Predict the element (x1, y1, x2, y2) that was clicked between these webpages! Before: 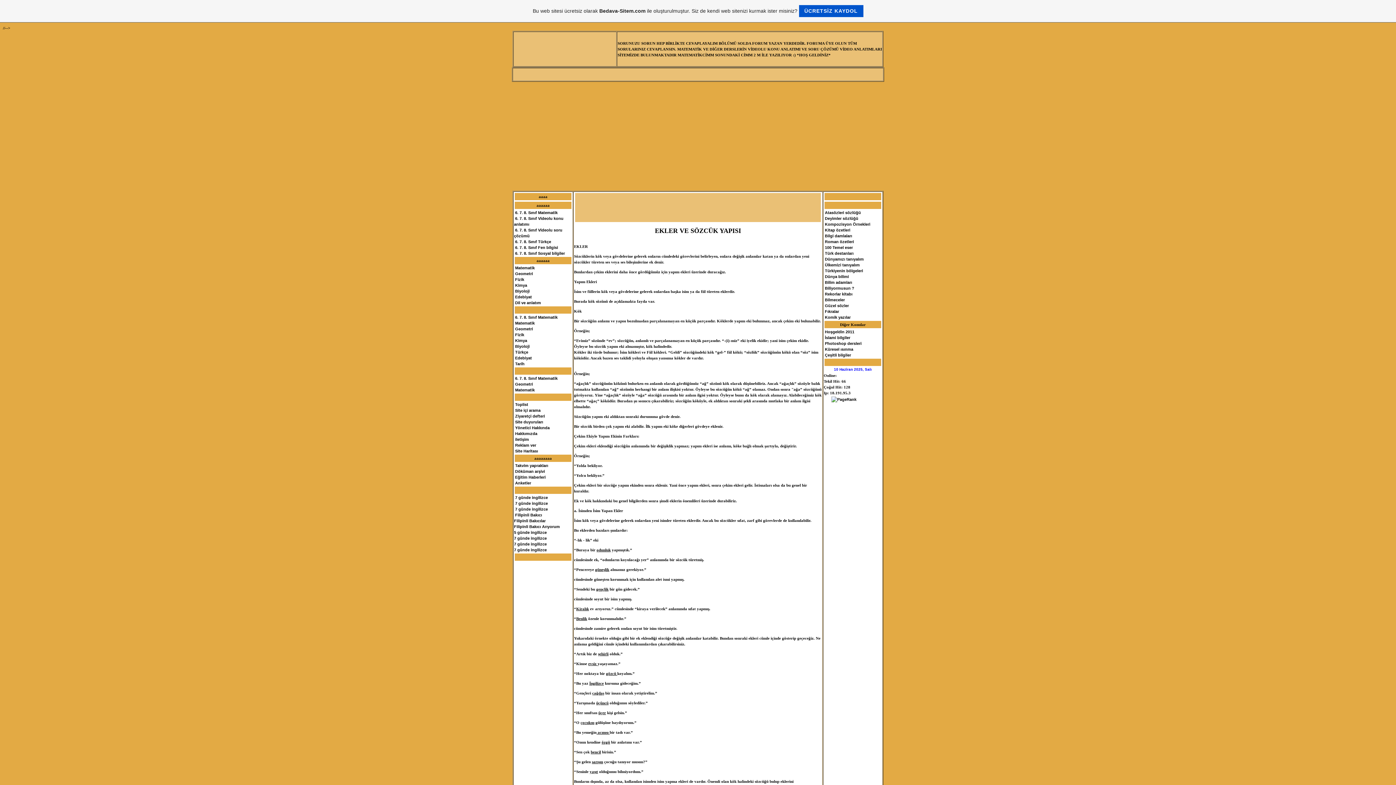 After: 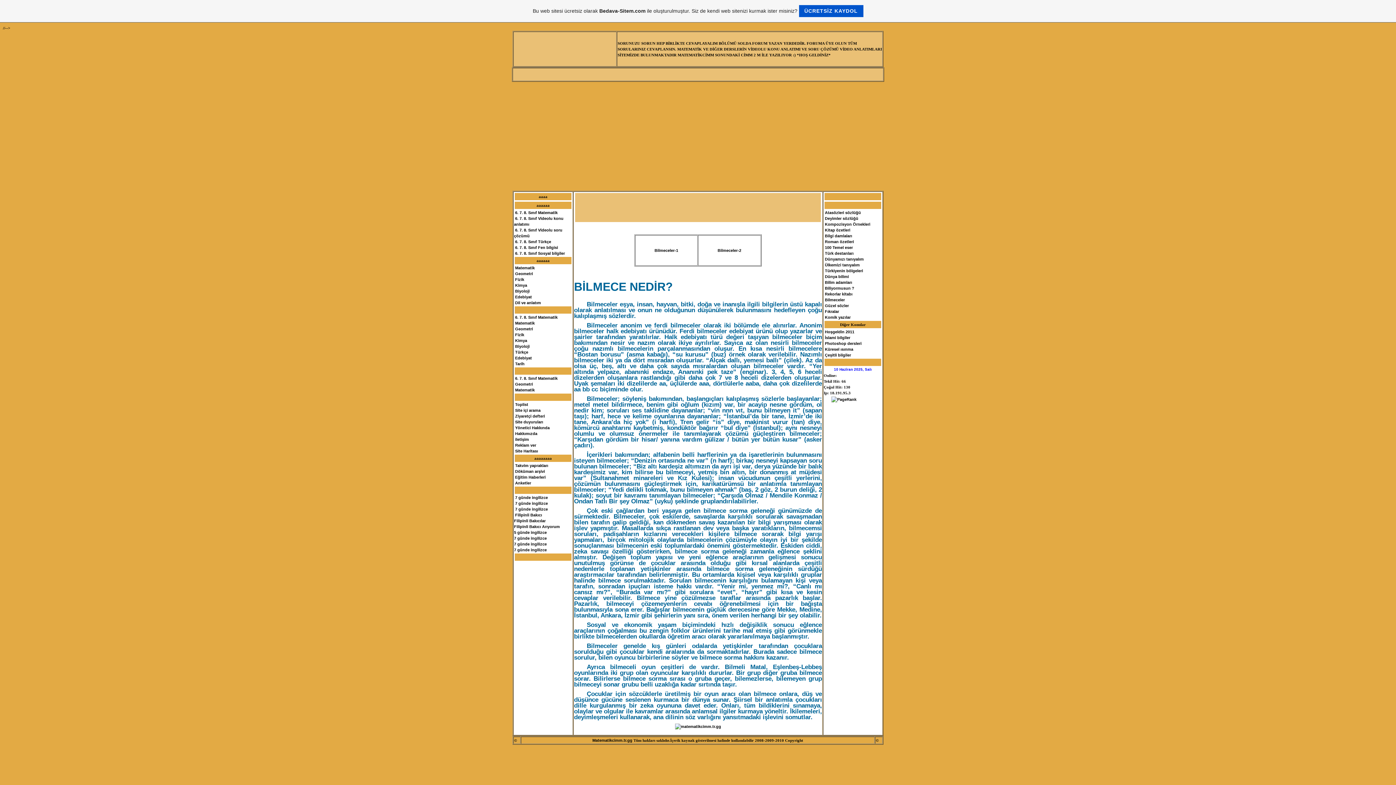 Action: bbox: (825, 297, 845, 302) label: Bilmeceler